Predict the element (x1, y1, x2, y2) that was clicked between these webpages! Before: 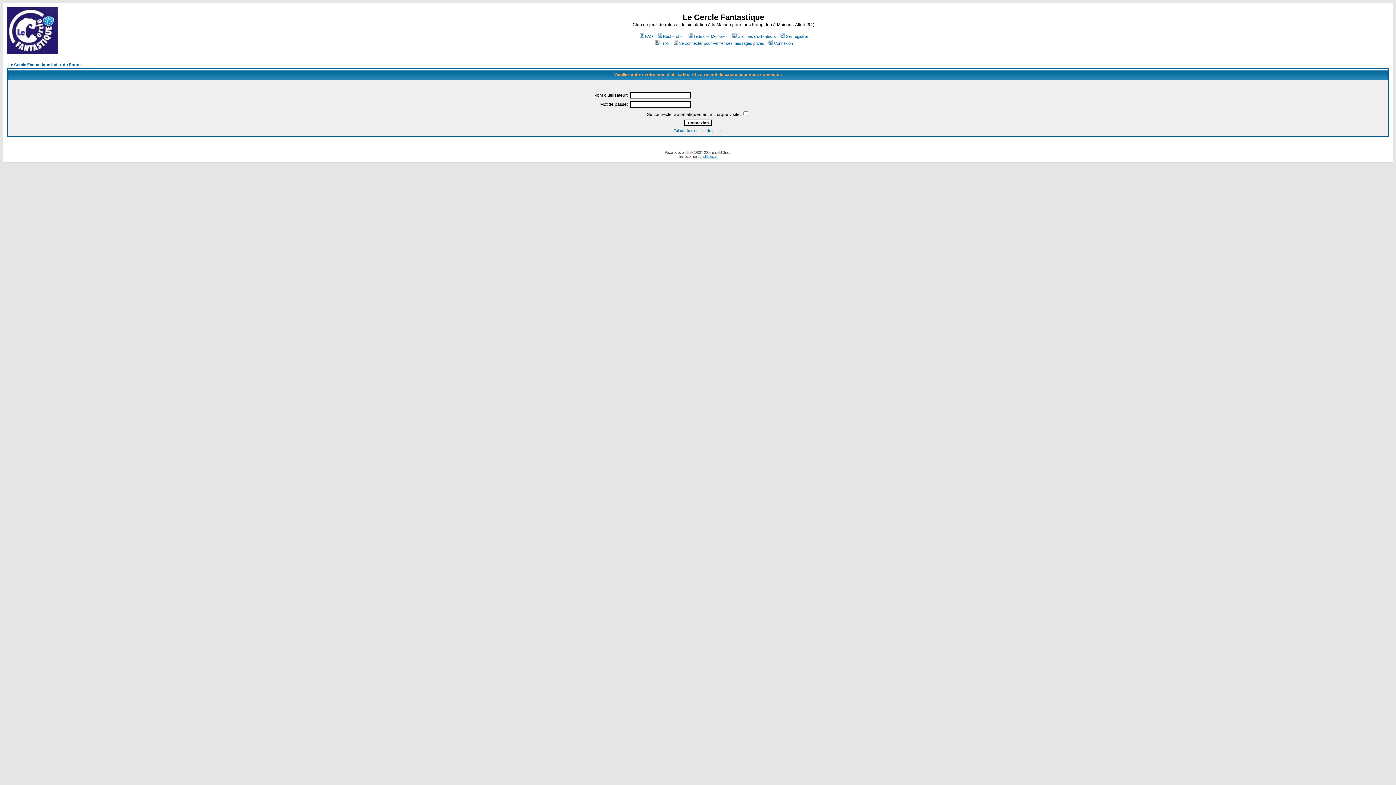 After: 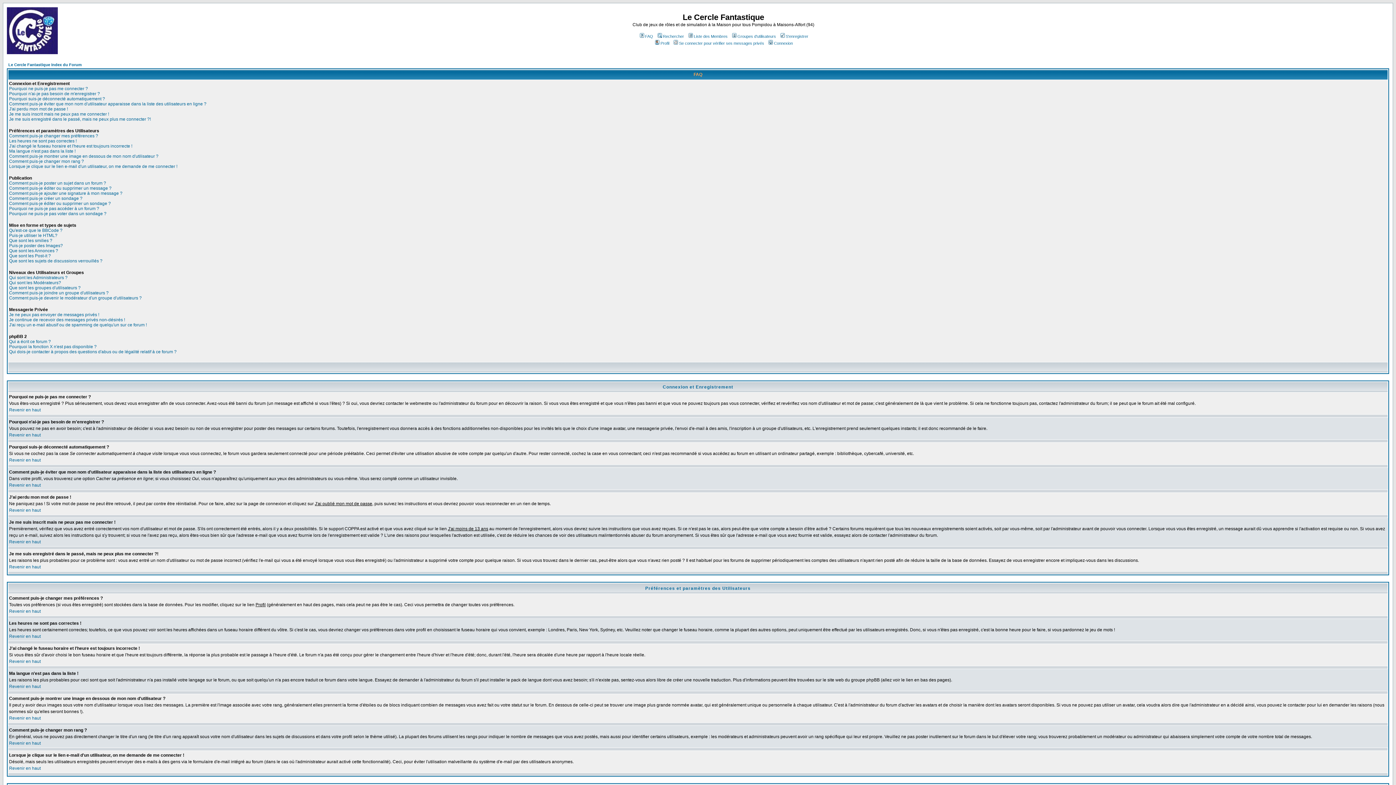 Action: label: FAQ bbox: (638, 34, 653, 38)